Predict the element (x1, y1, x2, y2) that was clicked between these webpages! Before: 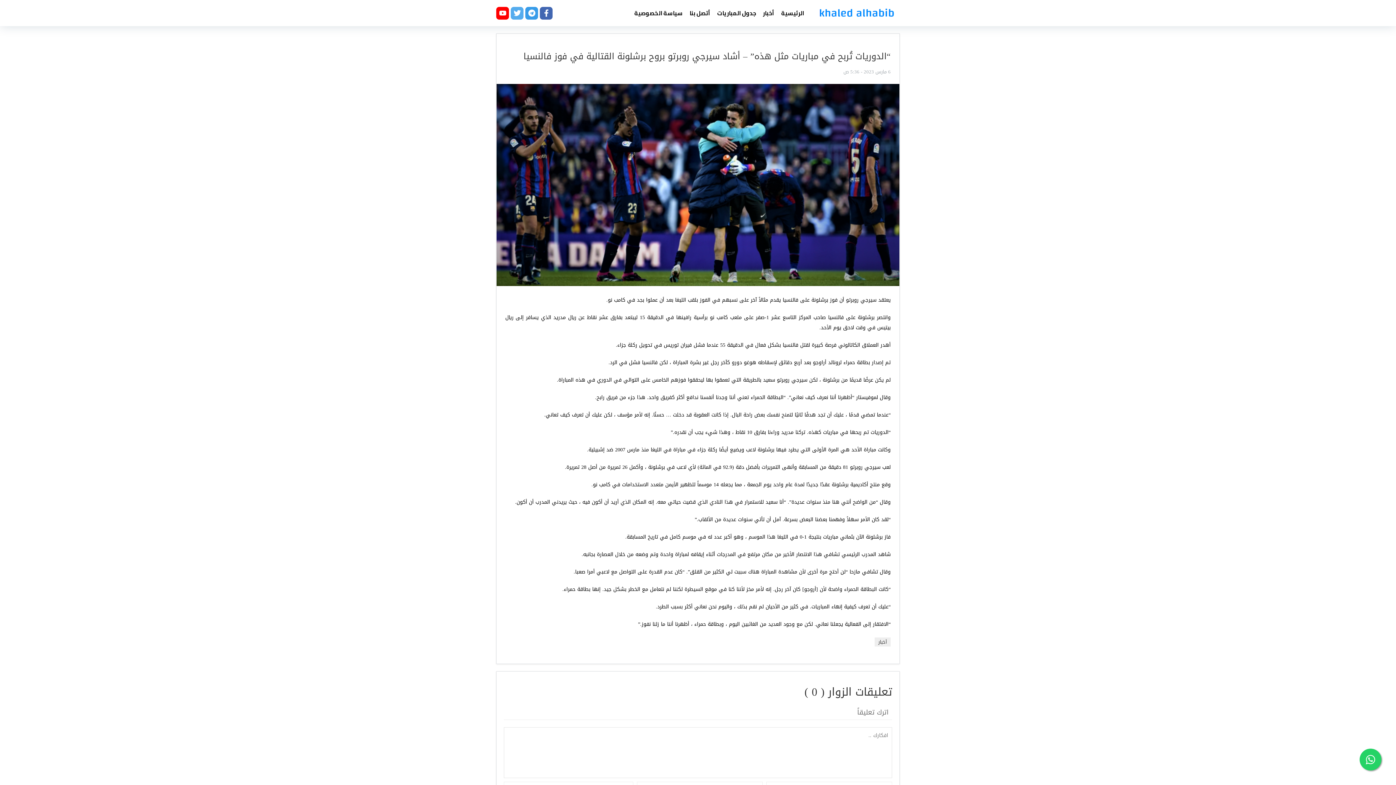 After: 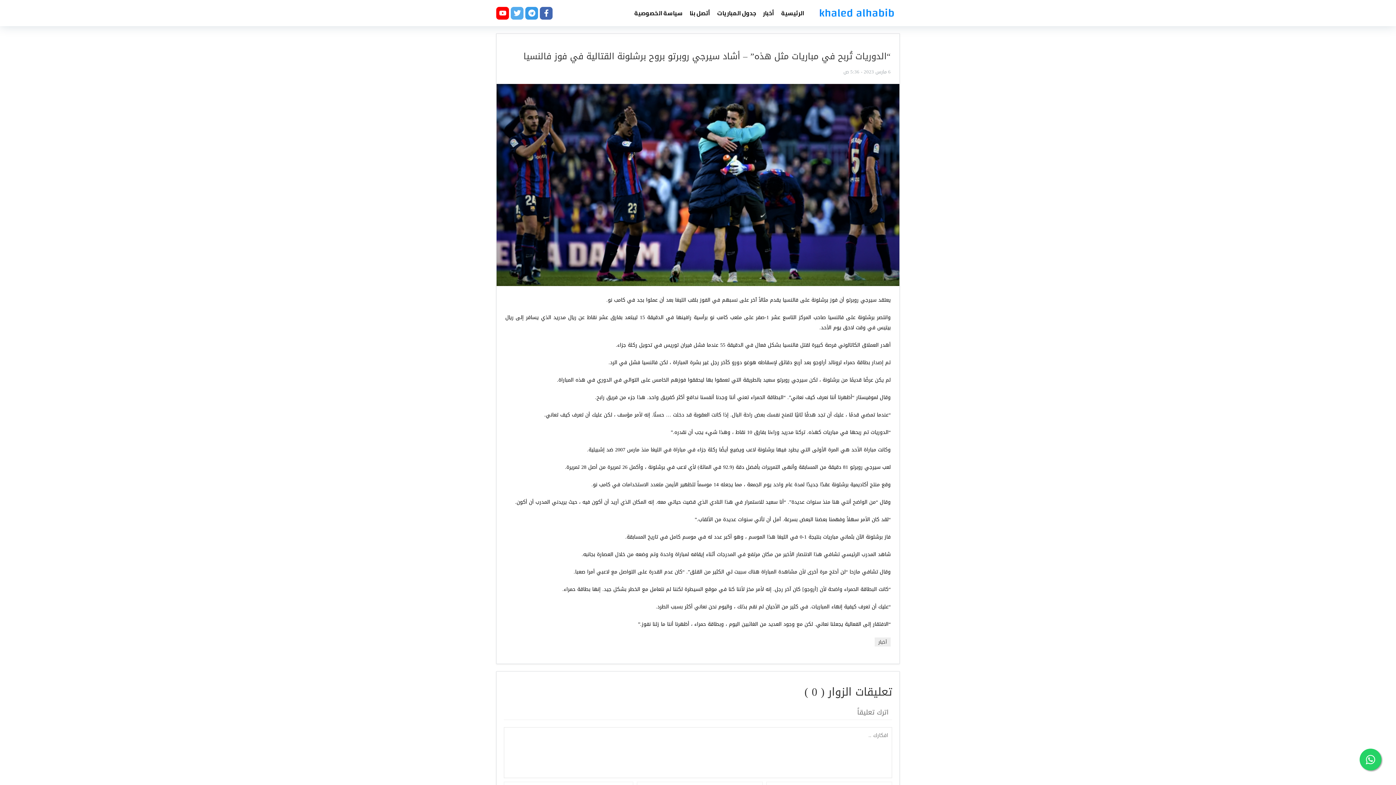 Action: bbox: (540, 6, 552, 19)